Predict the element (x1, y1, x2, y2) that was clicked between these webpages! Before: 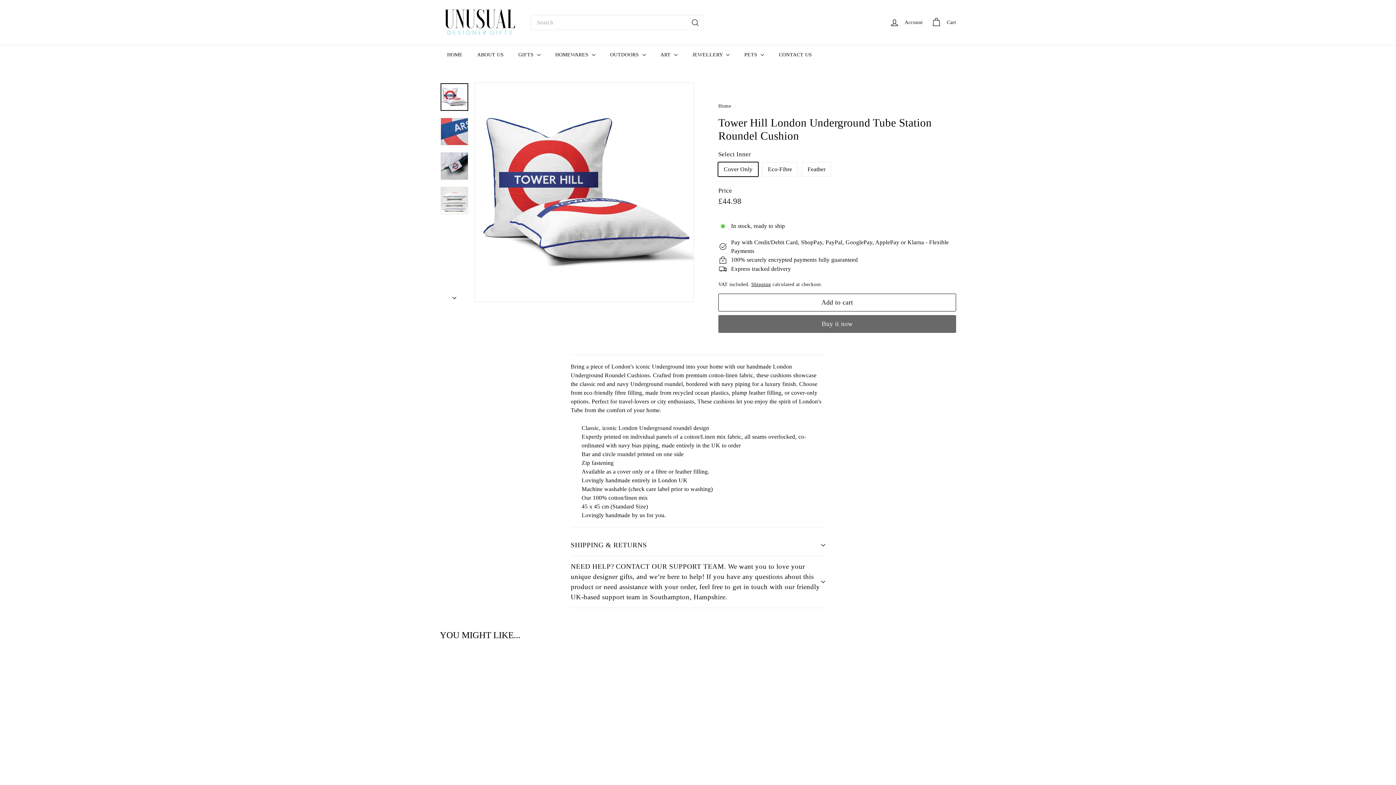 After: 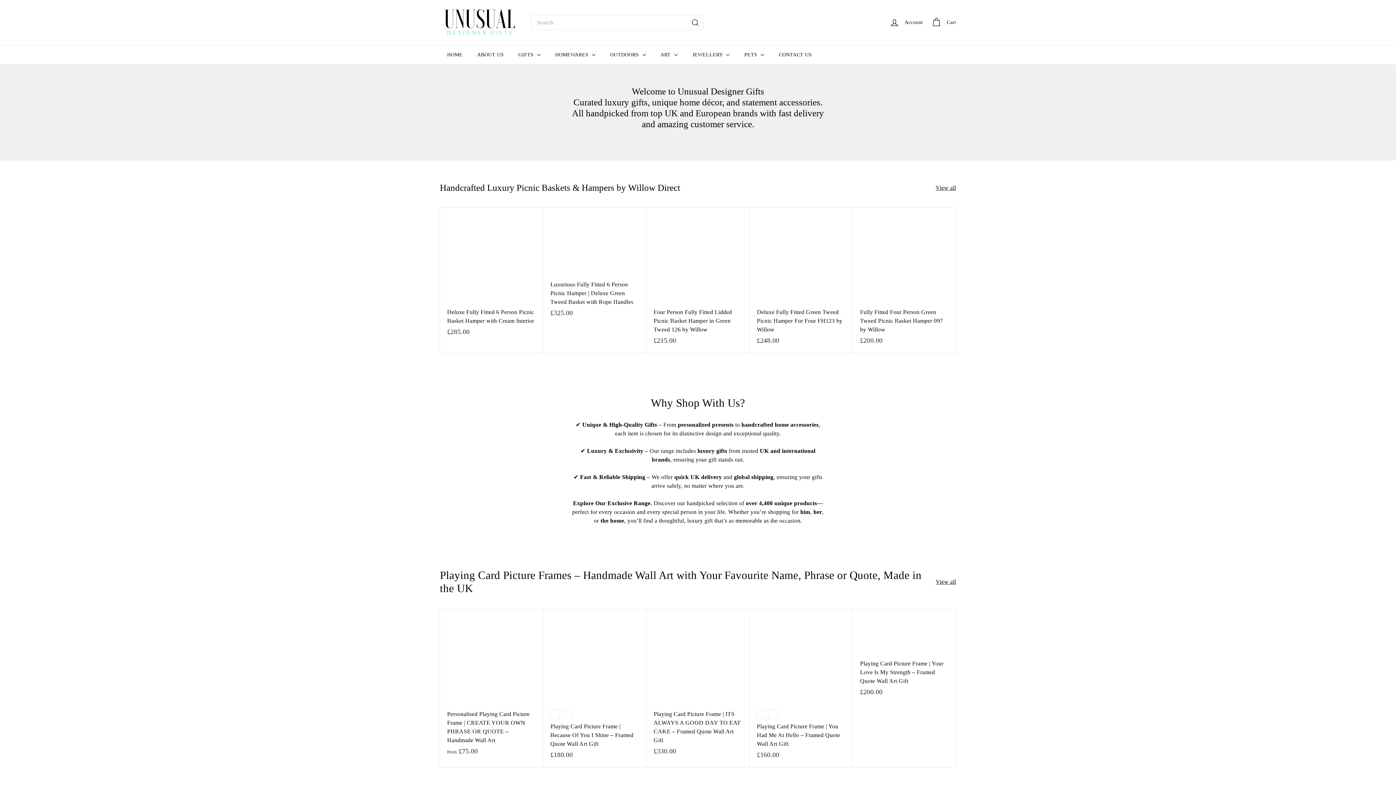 Action: bbox: (440, 5, 520, 39)